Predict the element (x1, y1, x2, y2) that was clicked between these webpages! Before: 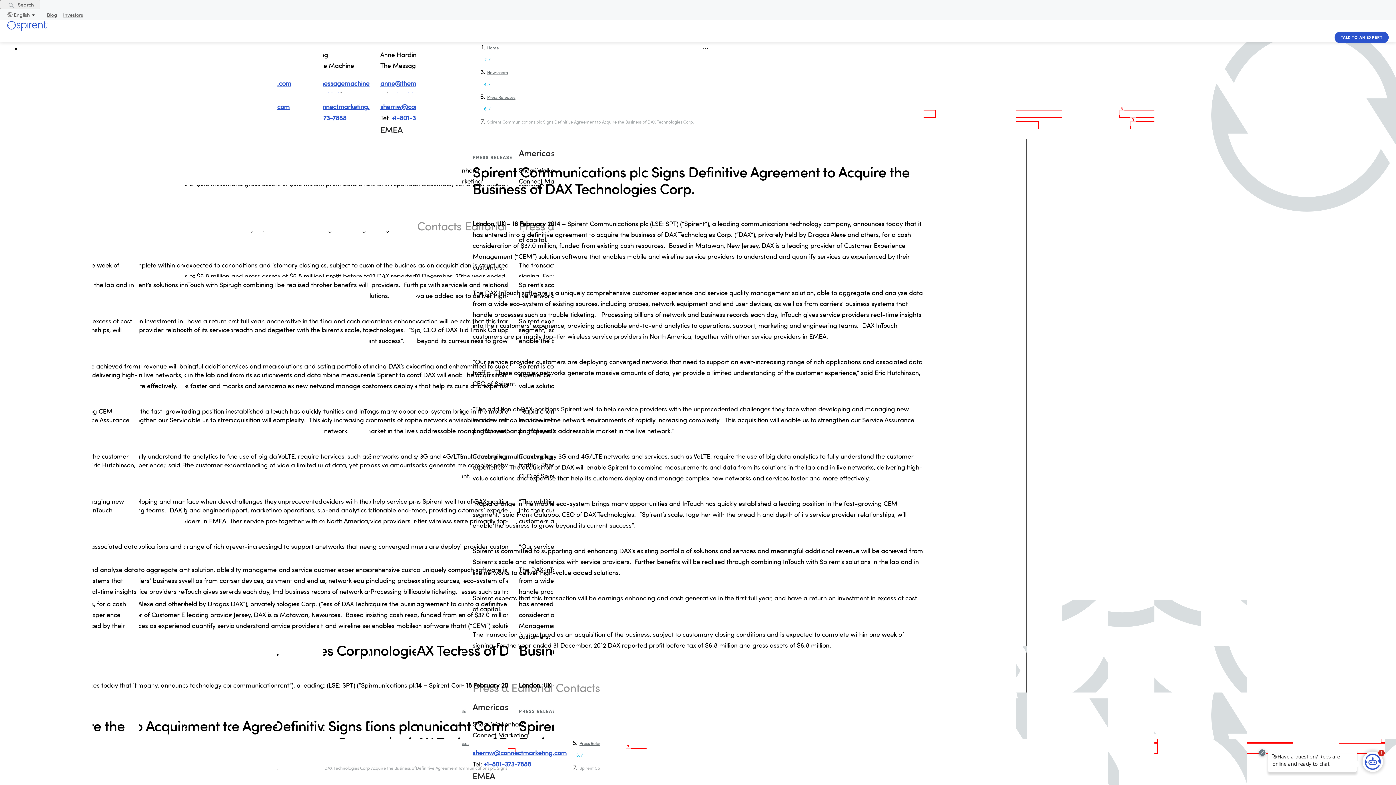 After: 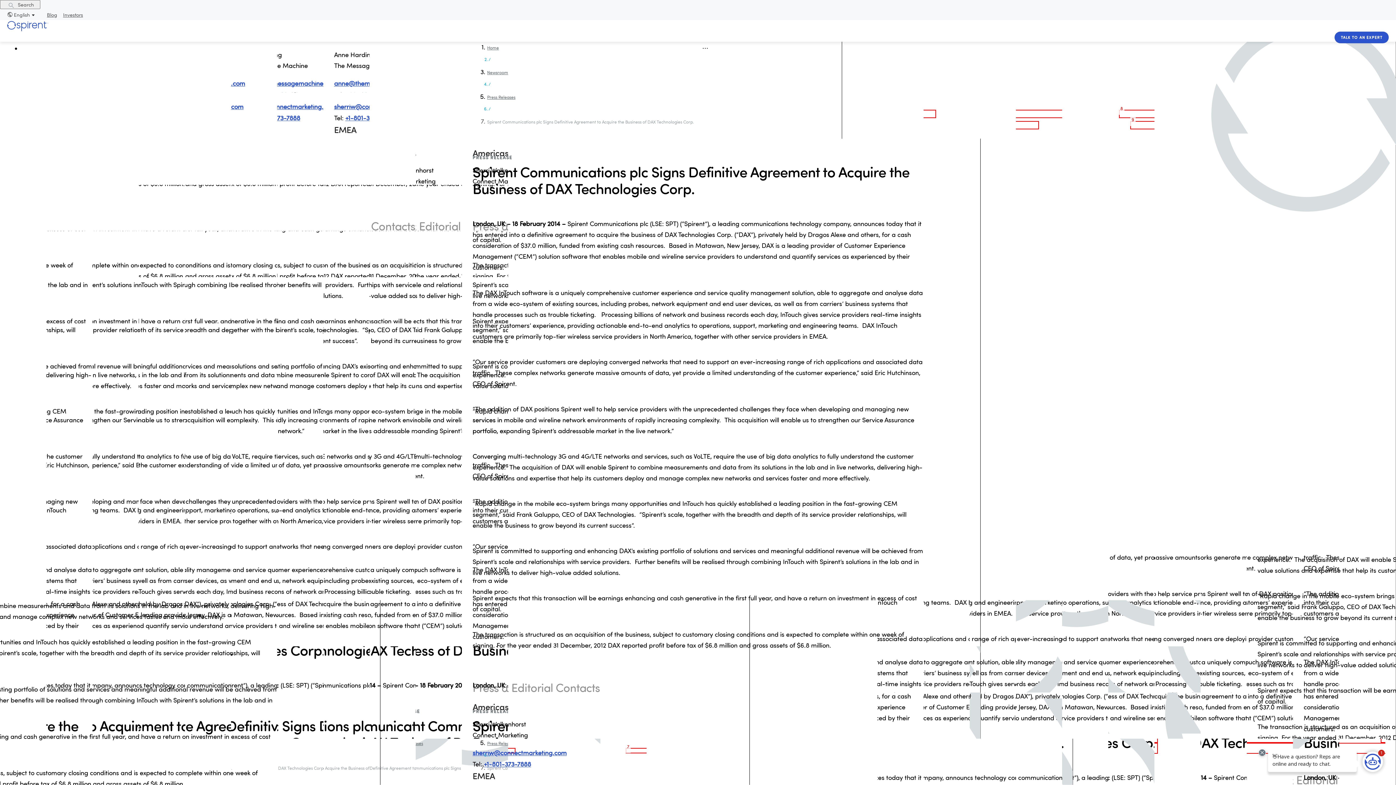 Action: label: Investors bbox: (57, 11, 88, 18)